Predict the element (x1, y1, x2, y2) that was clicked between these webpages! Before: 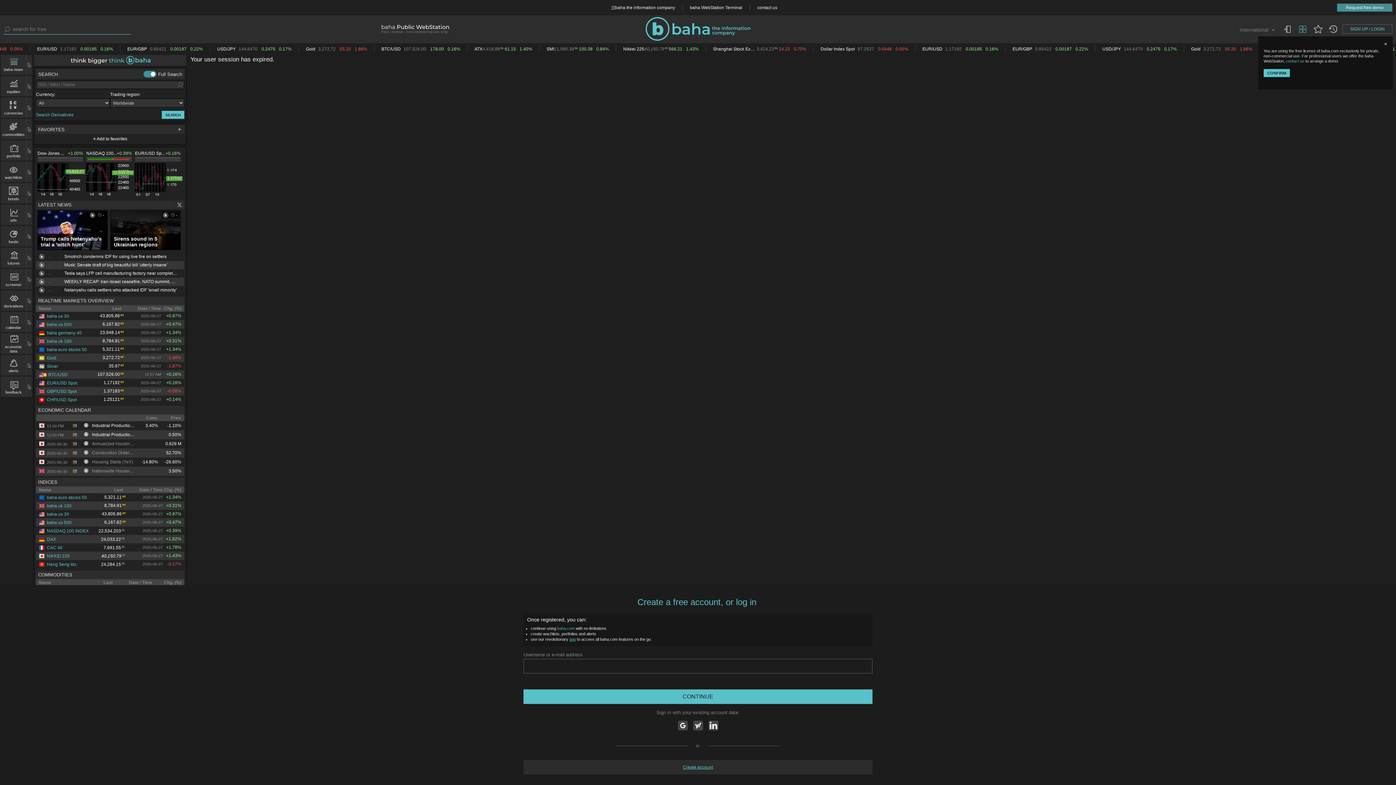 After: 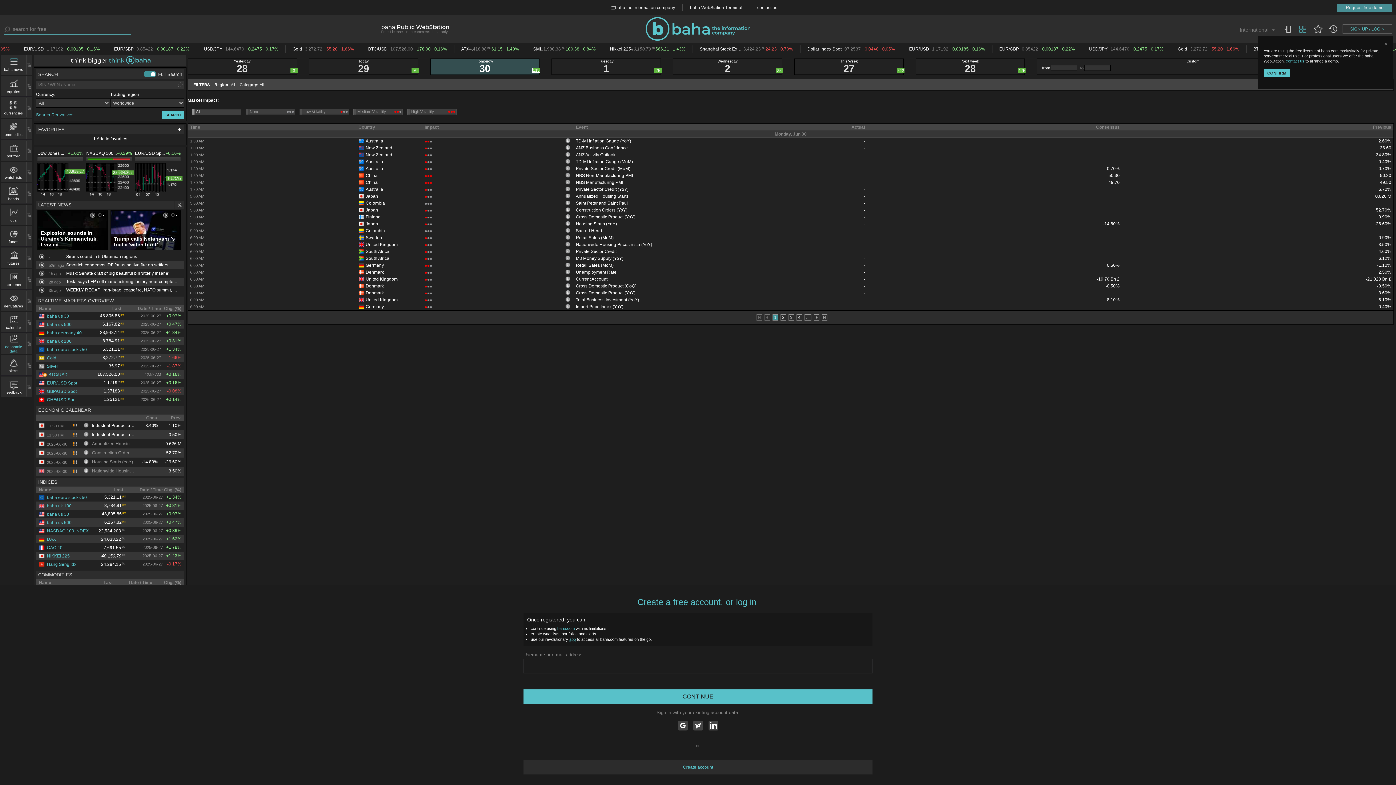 Action: label: ECONOMIC CALENDAR bbox: (36, 406, 184, 414)